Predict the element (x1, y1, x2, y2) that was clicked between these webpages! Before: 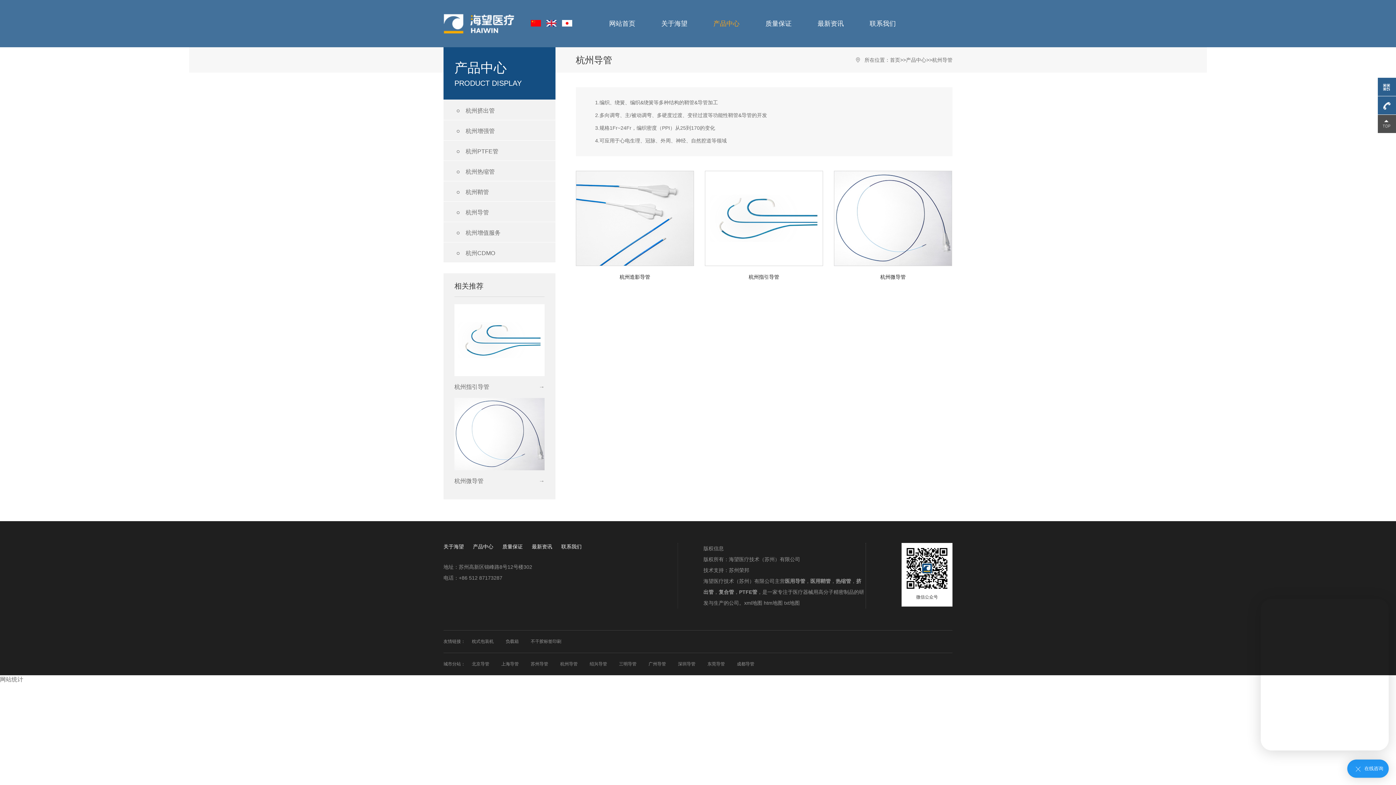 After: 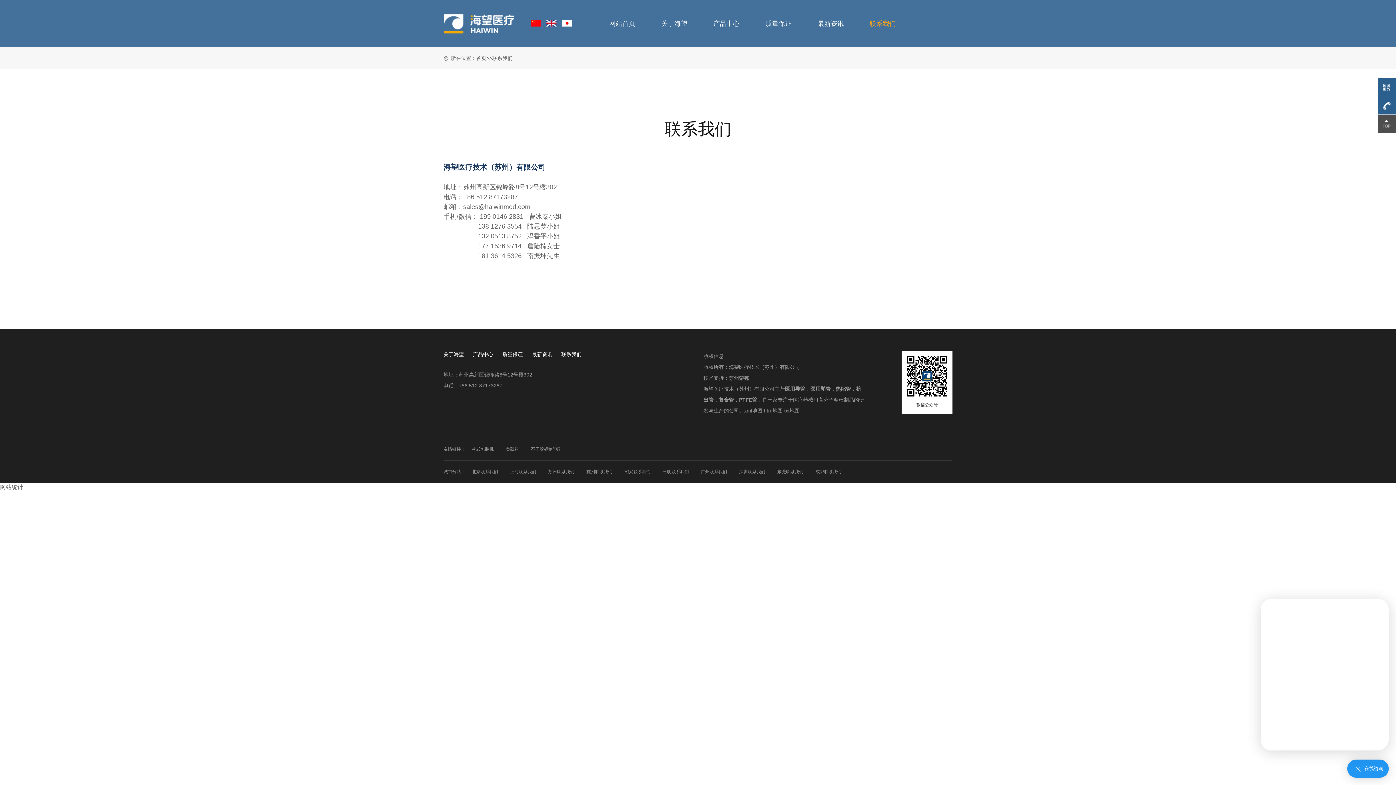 Action: bbox: (561, 543, 581, 549) label: 联系我们